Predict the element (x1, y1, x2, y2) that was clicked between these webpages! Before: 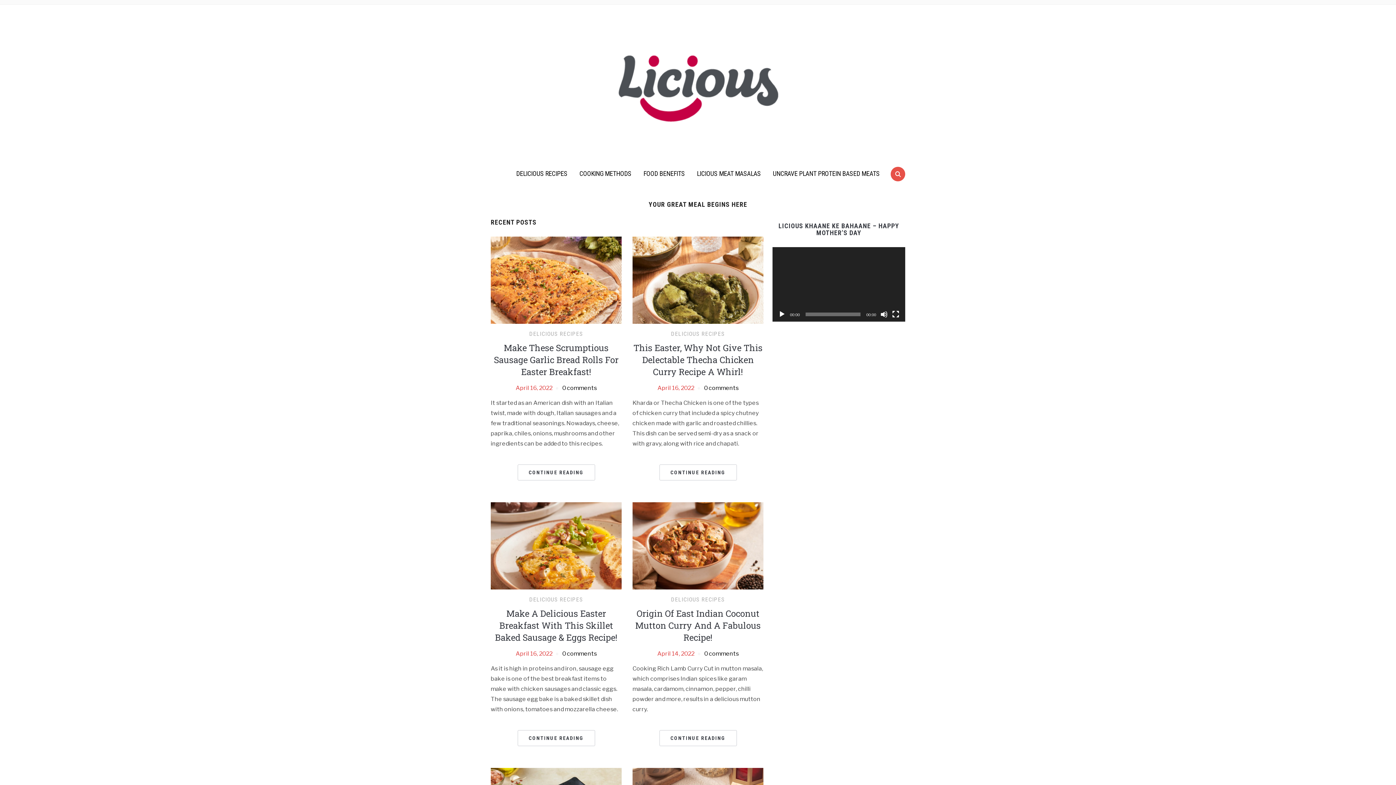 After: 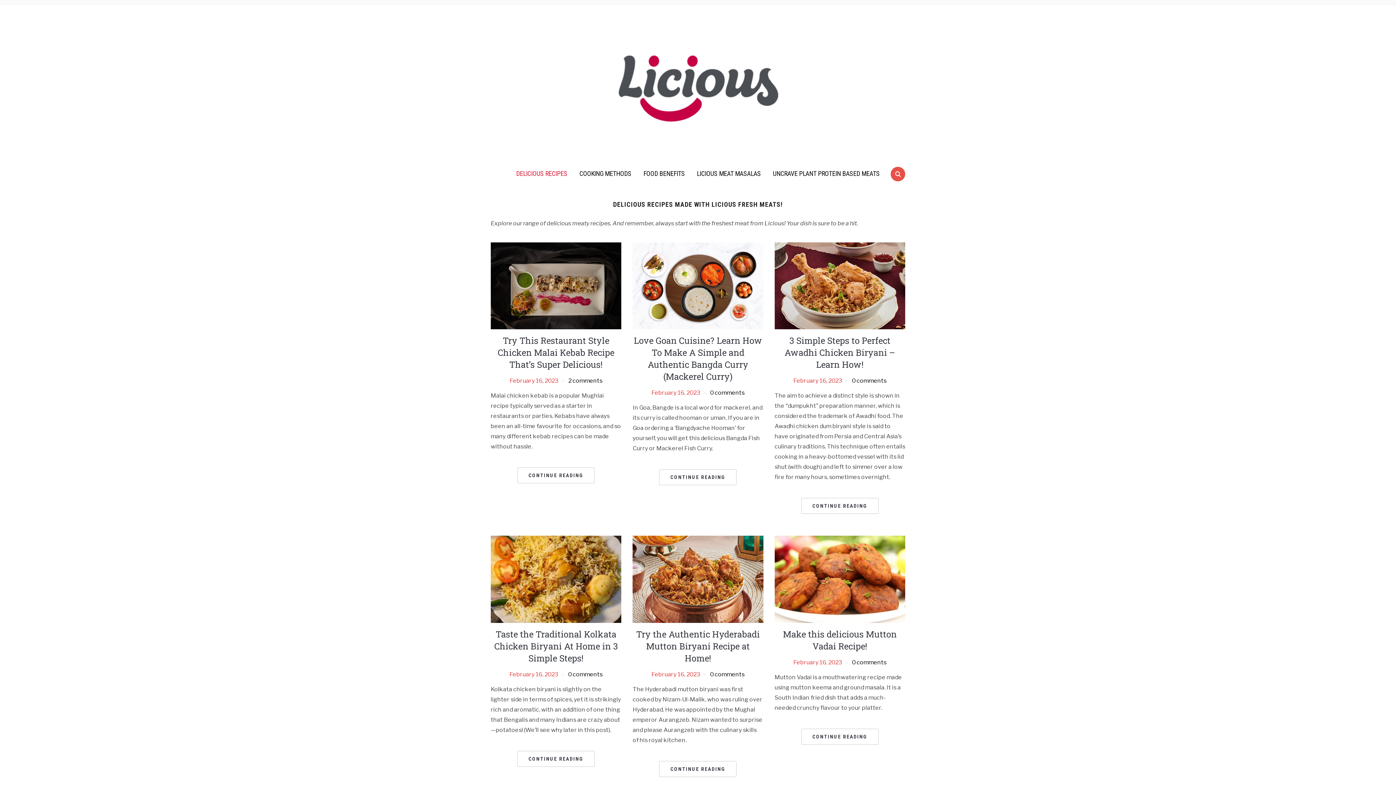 Action: label: DELICIOUS RECIPES bbox: (529, 330, 583, 337)